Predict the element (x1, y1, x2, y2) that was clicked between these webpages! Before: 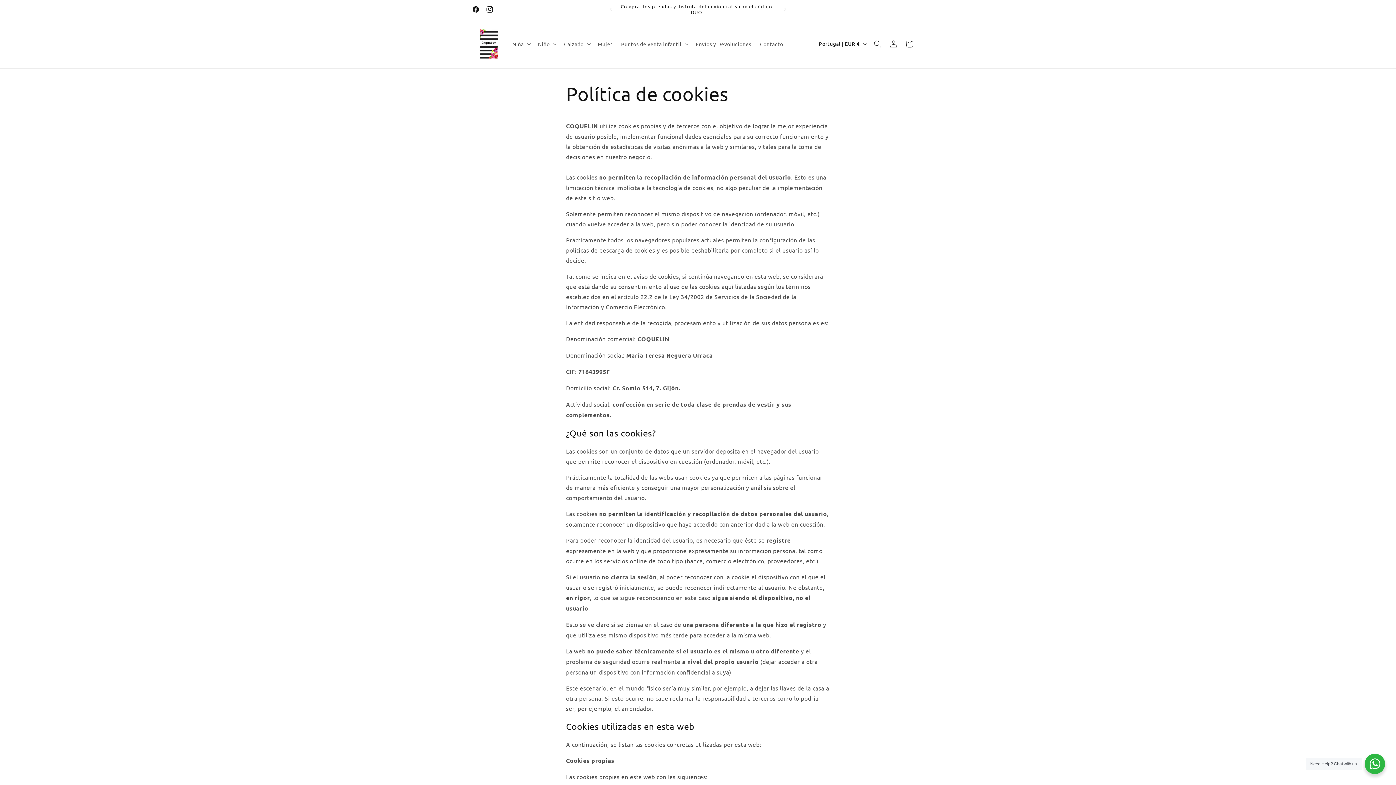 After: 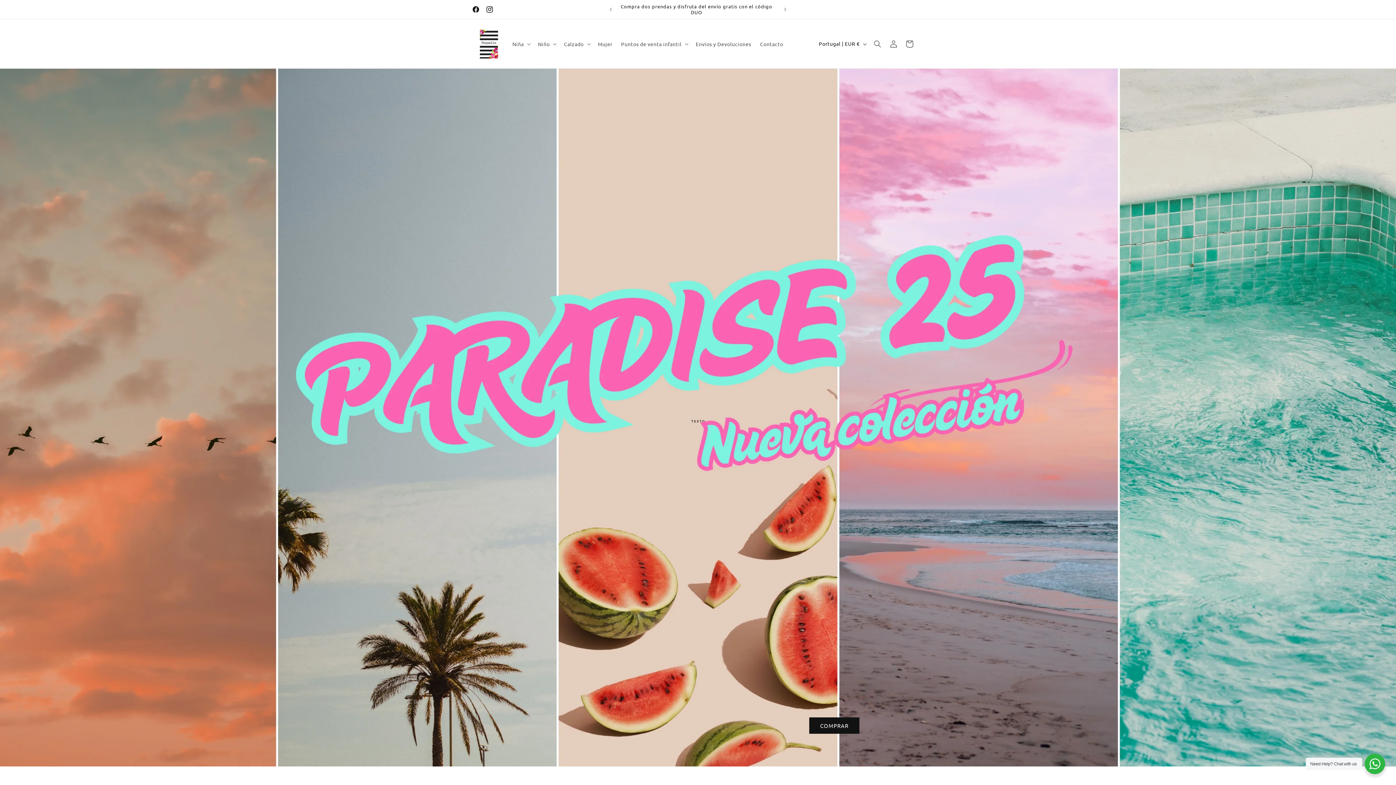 Action: bbox: (477, 26, 500, 61)